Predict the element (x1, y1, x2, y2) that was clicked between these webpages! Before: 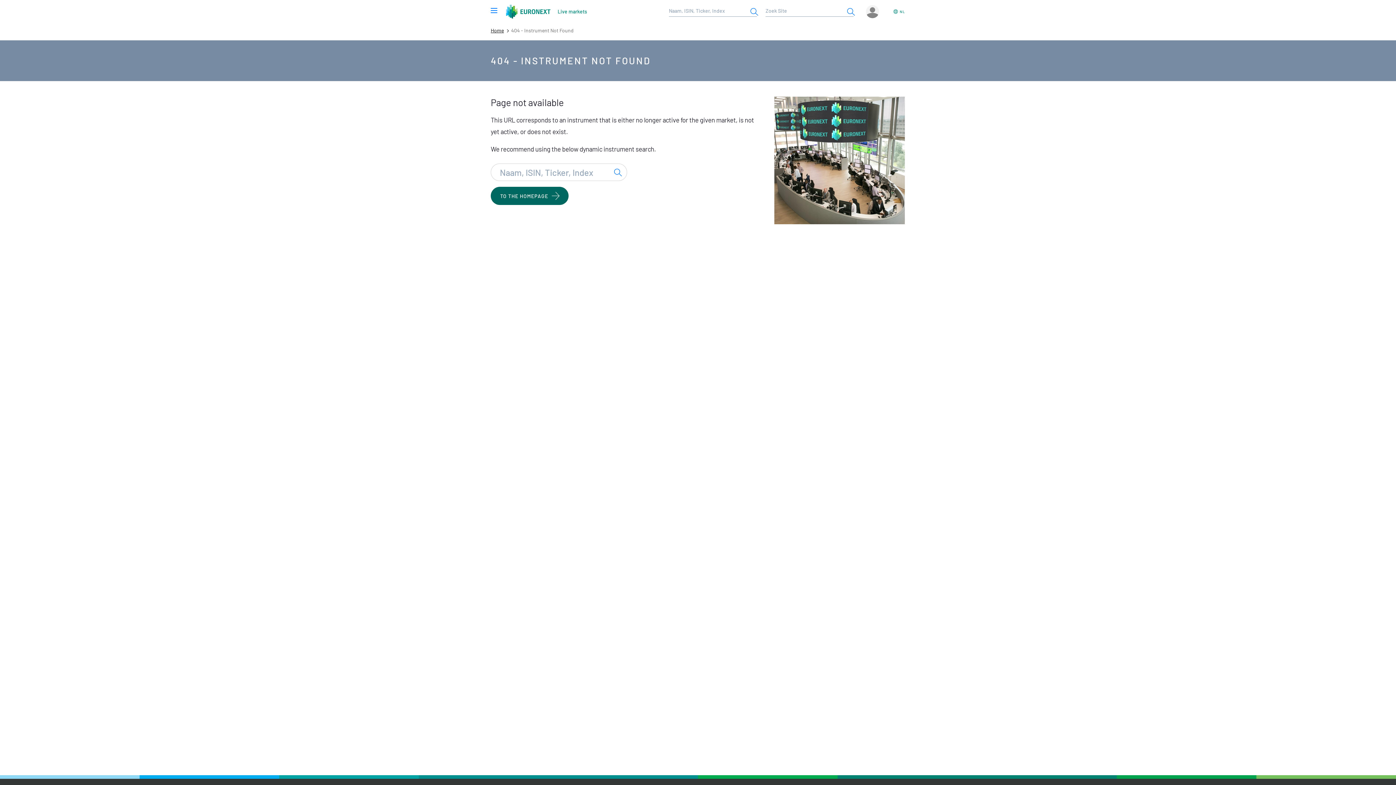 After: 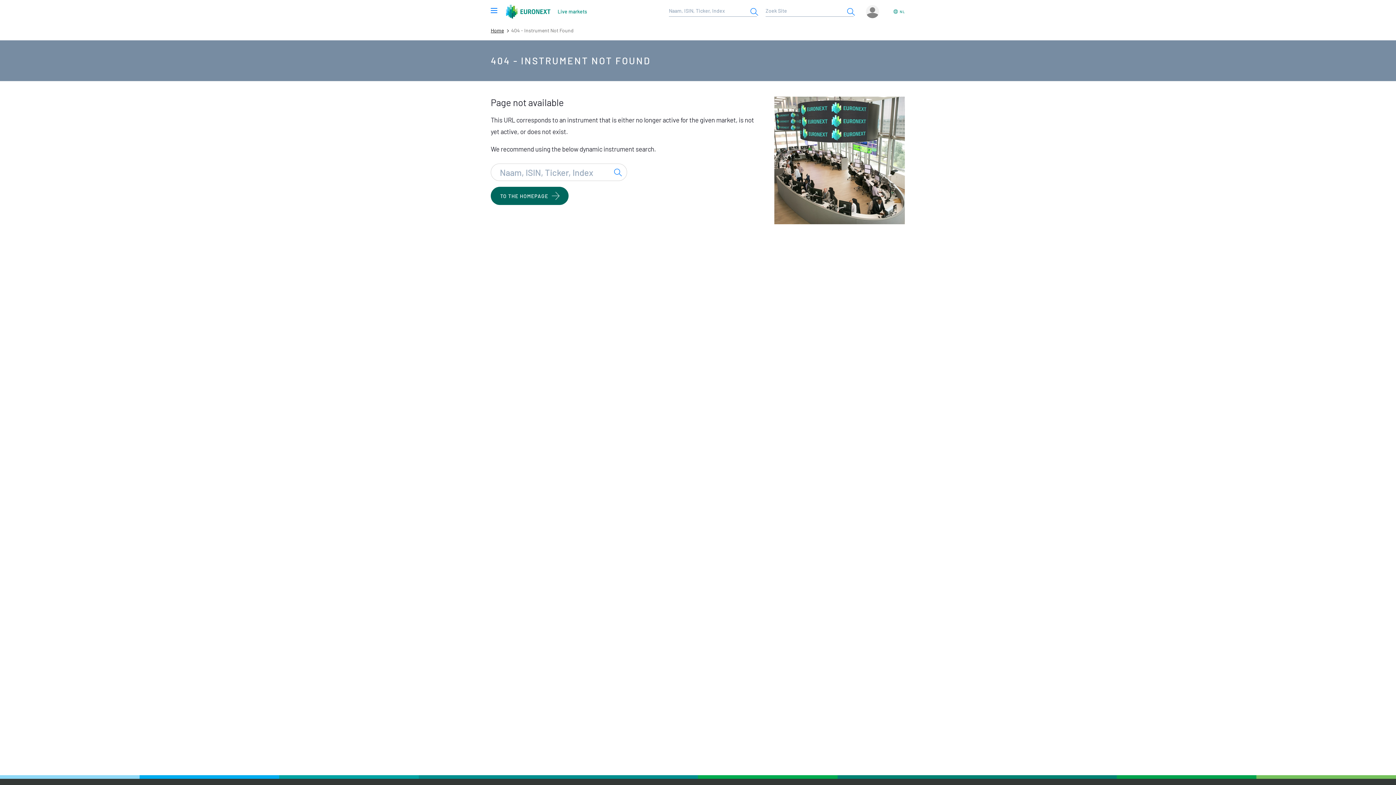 Action: label: NL bbox: (893, 6, 905, 16)